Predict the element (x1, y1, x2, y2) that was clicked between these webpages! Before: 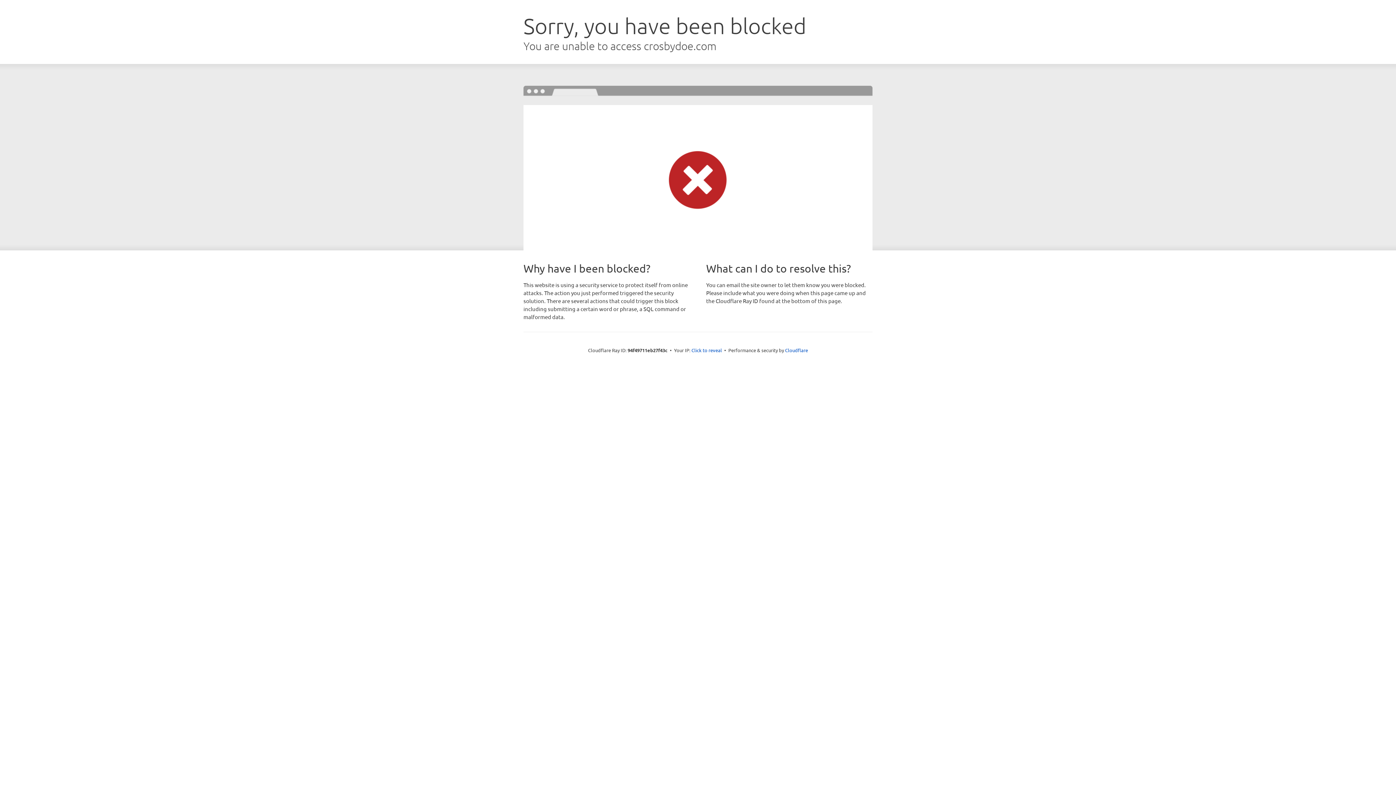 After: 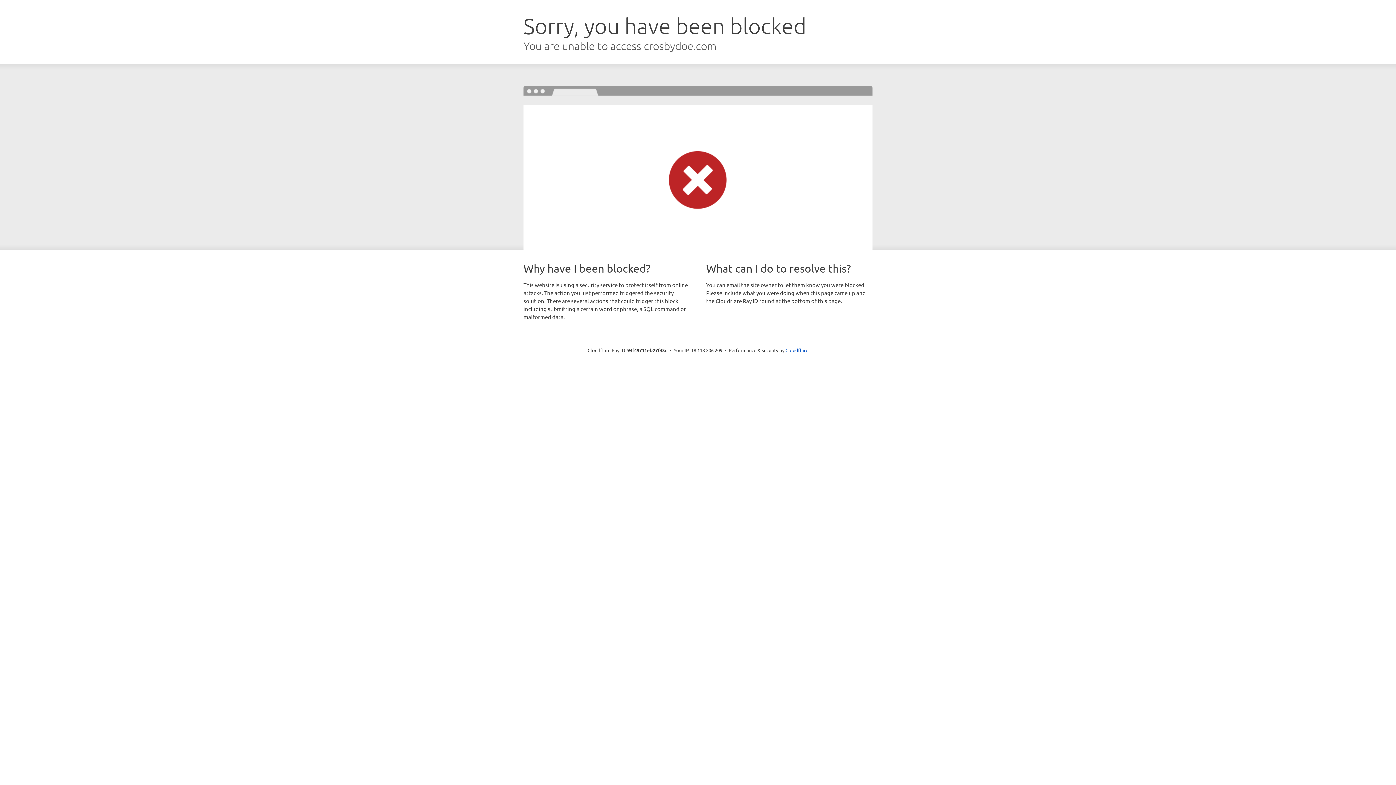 Action: label: Click to reveal bbox: (691, 346, 722, 353)